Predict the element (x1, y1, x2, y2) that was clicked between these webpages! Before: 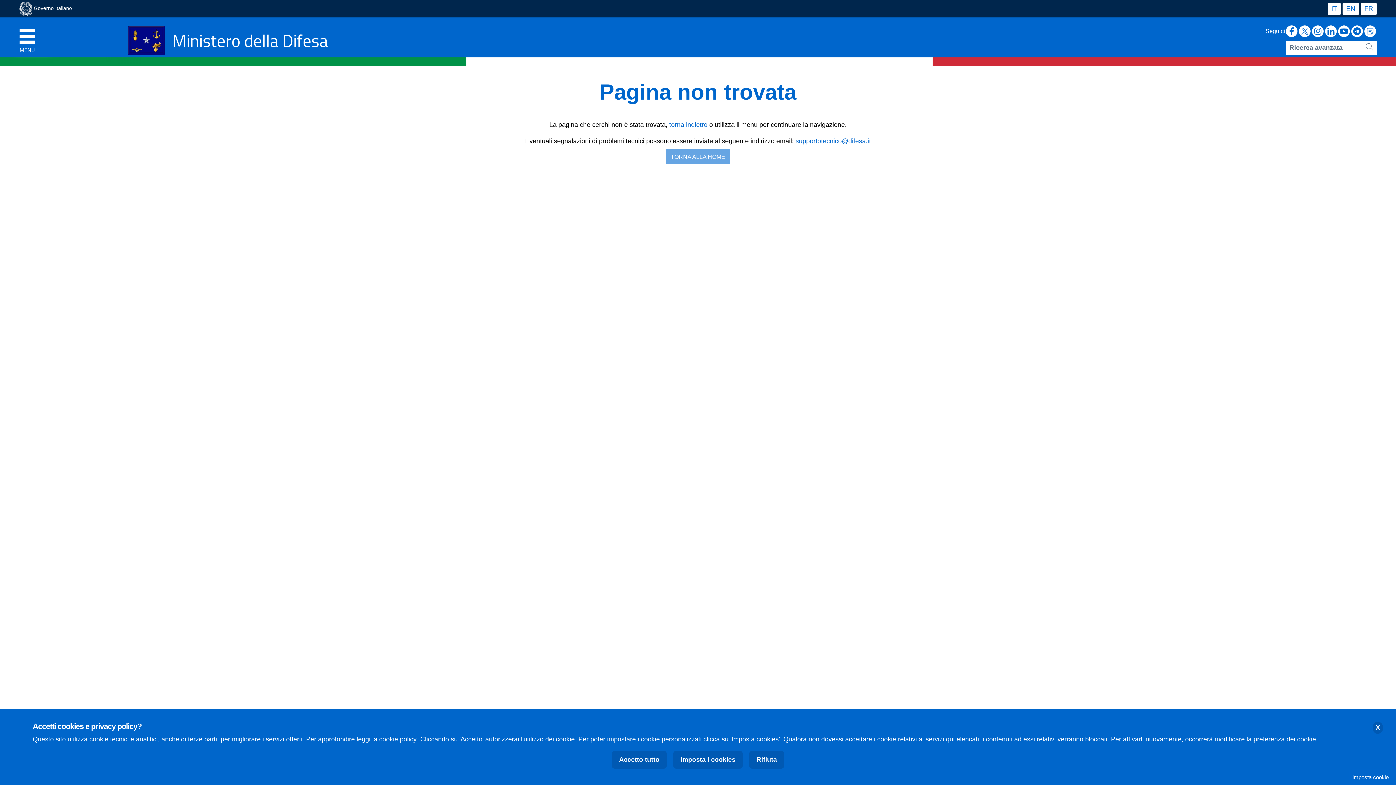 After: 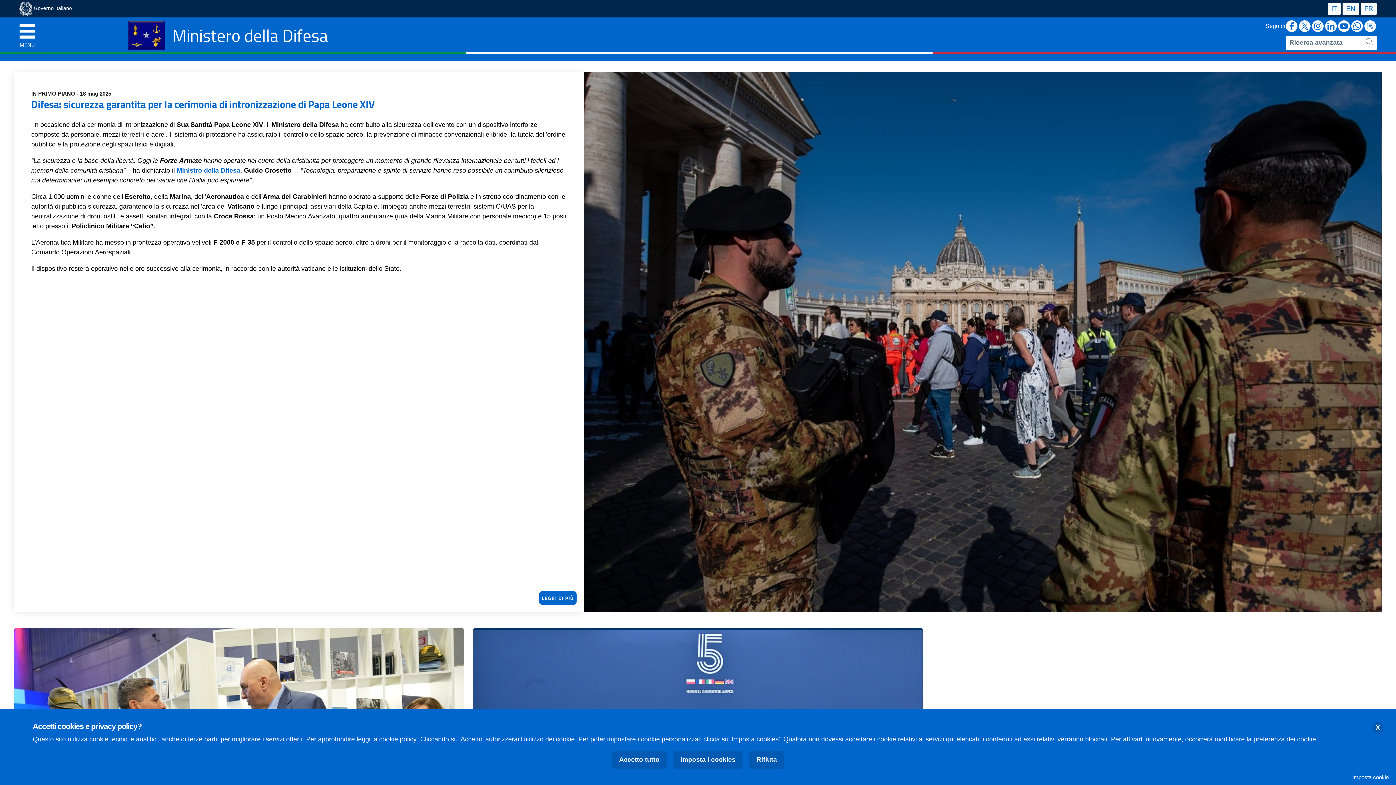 Action: bbox: (546, 25, 755, 54) label: Ministero della Difesa